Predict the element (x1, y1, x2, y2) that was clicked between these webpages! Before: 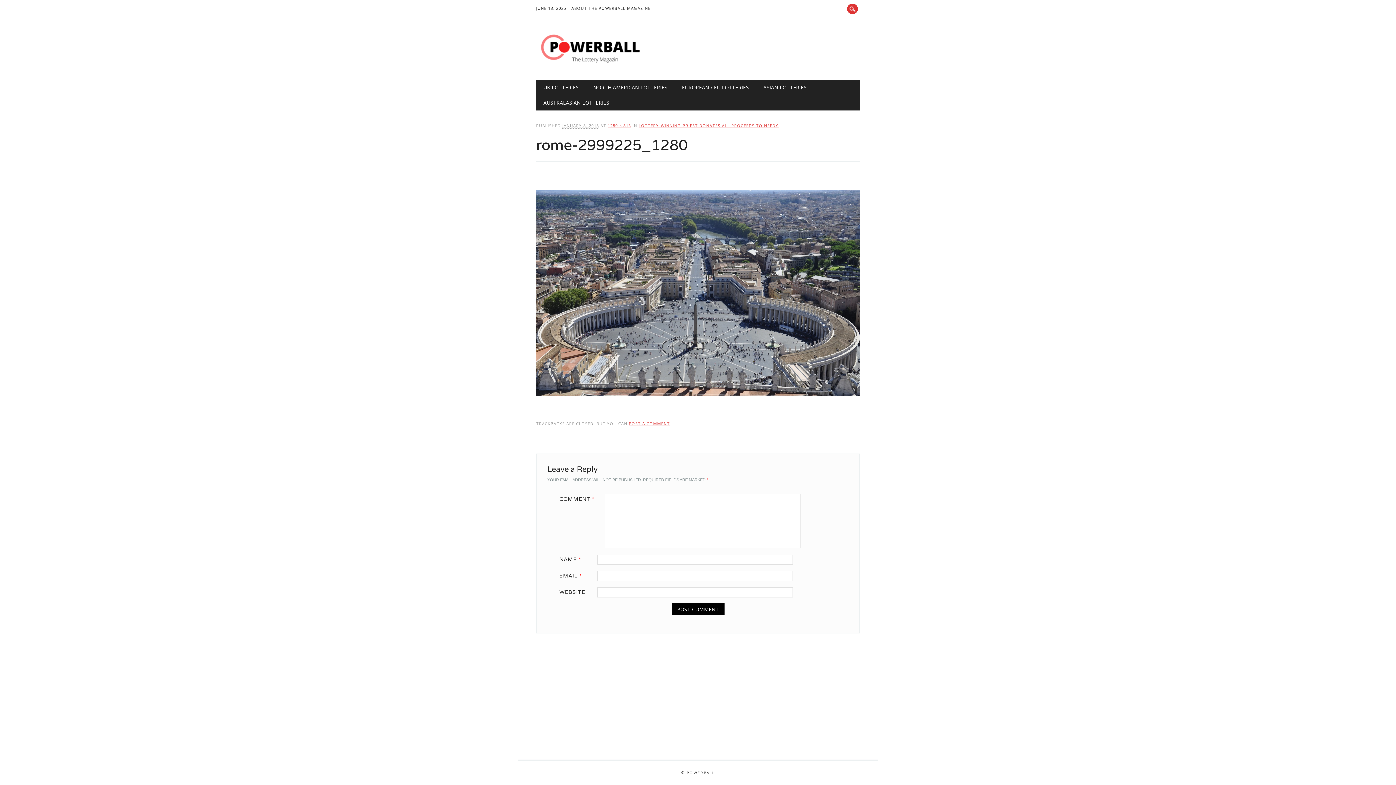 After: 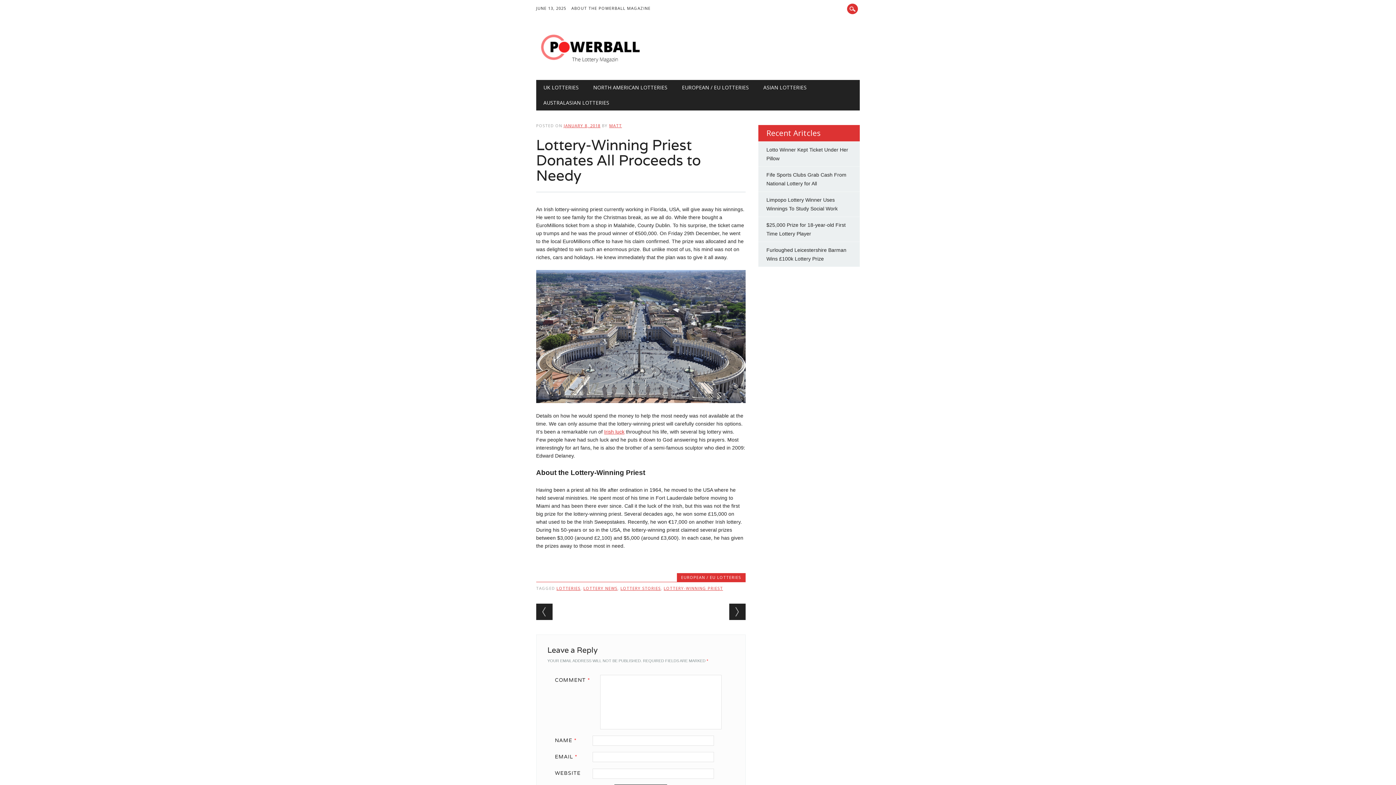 Action: label: LOTTERY-WINNING PRIEST DONATES ALL PROCEEDS TO NEEDY bbox: (638, 122, 778, 128)